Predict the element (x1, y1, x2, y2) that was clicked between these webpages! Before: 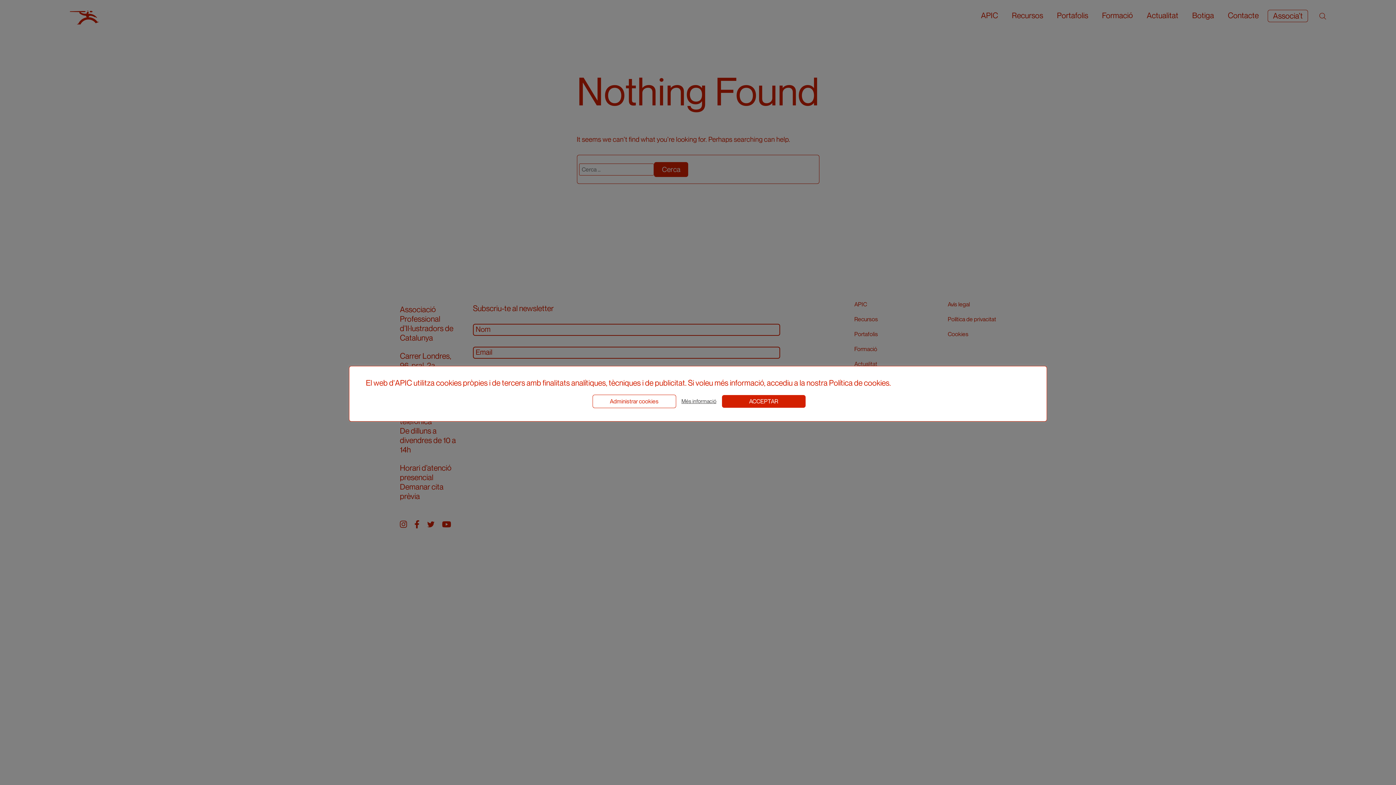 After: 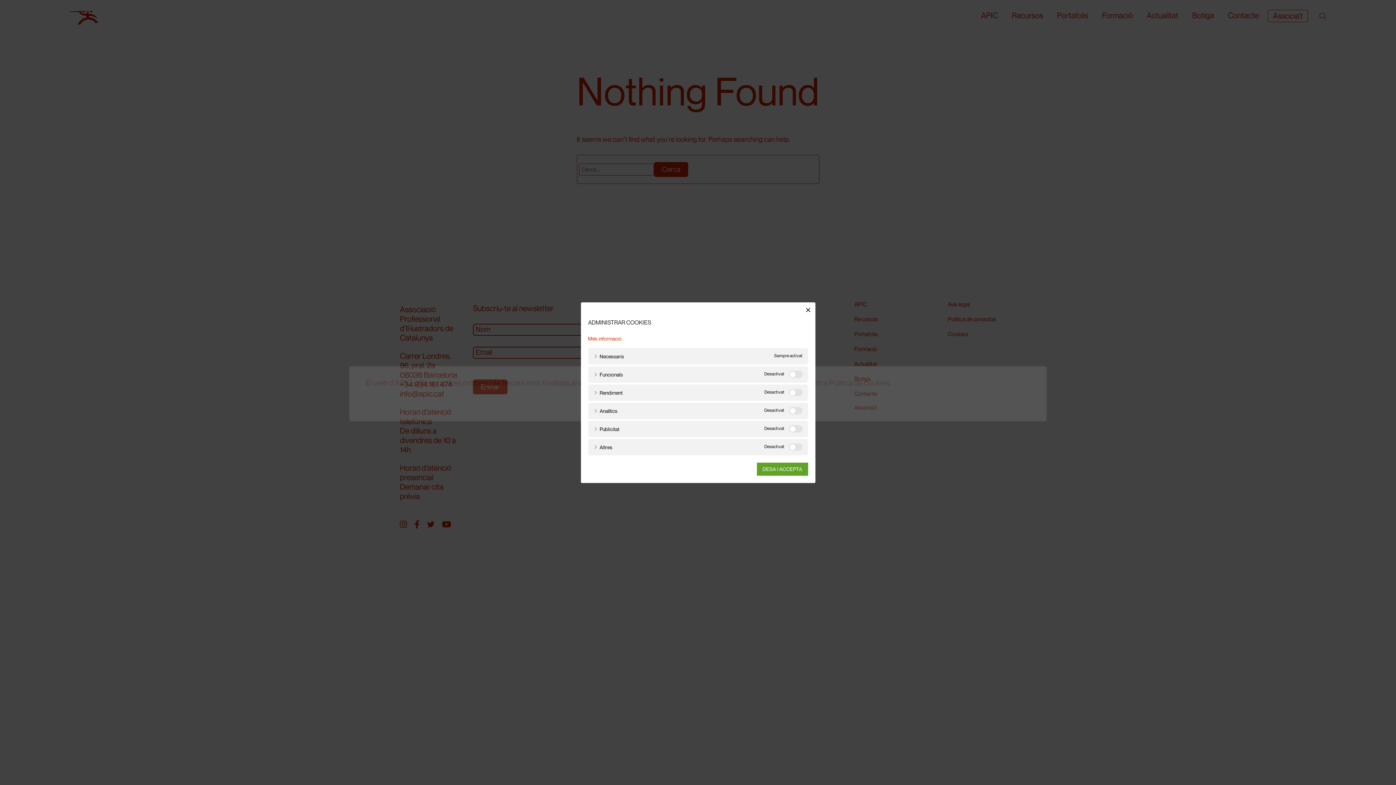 Action: label: Administrar cookies bbox: (592, 394, 676, 408)